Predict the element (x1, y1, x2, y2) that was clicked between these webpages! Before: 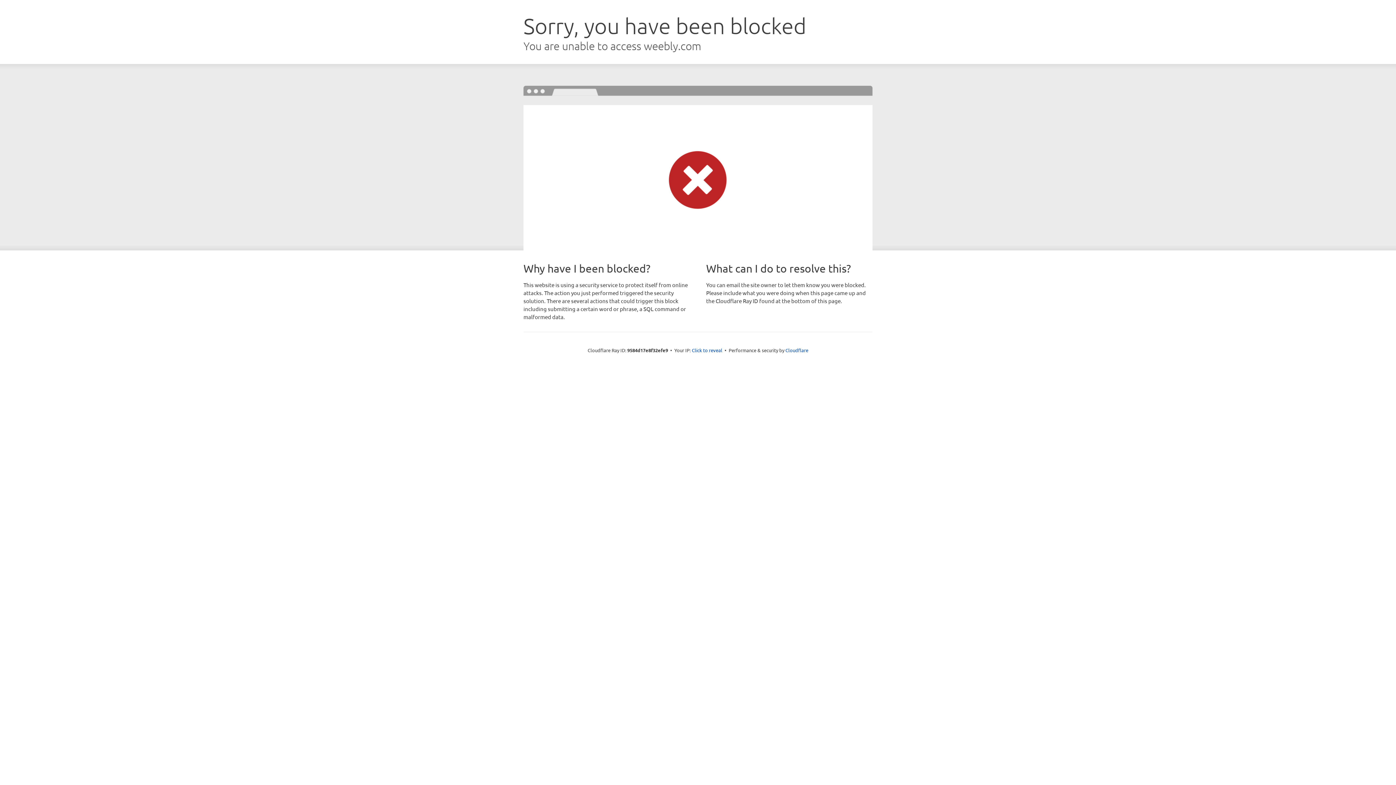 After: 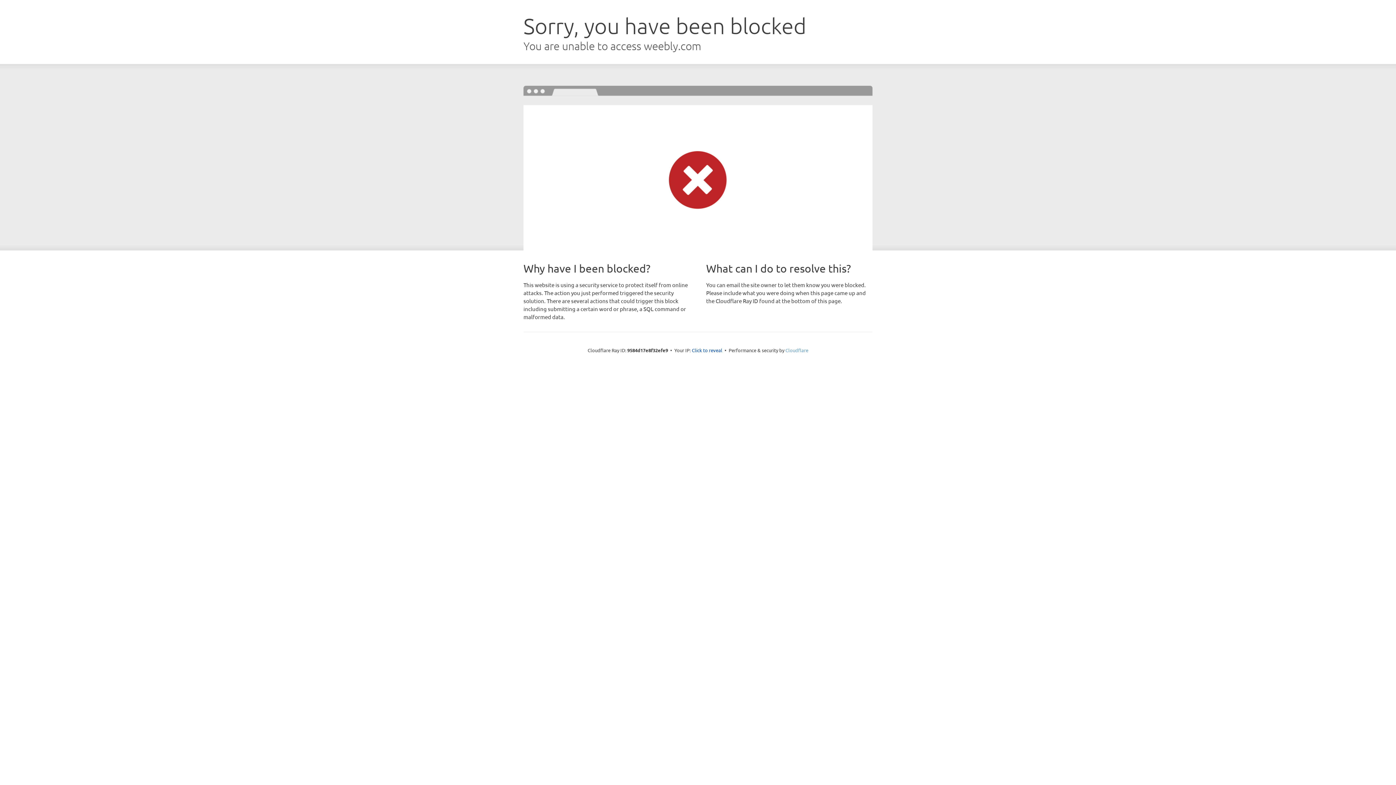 Action: label: Cloudflare bbox: (785, 347, 808, 353)